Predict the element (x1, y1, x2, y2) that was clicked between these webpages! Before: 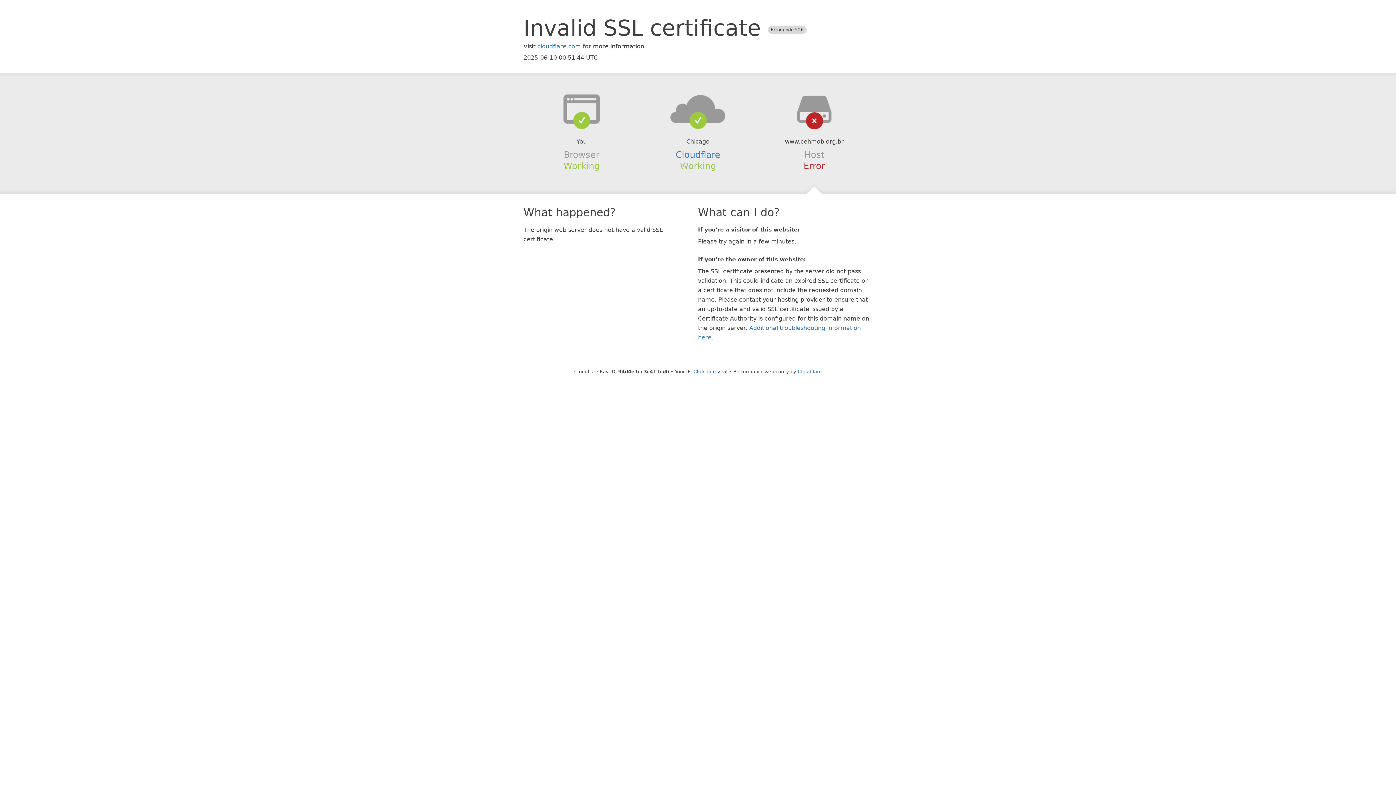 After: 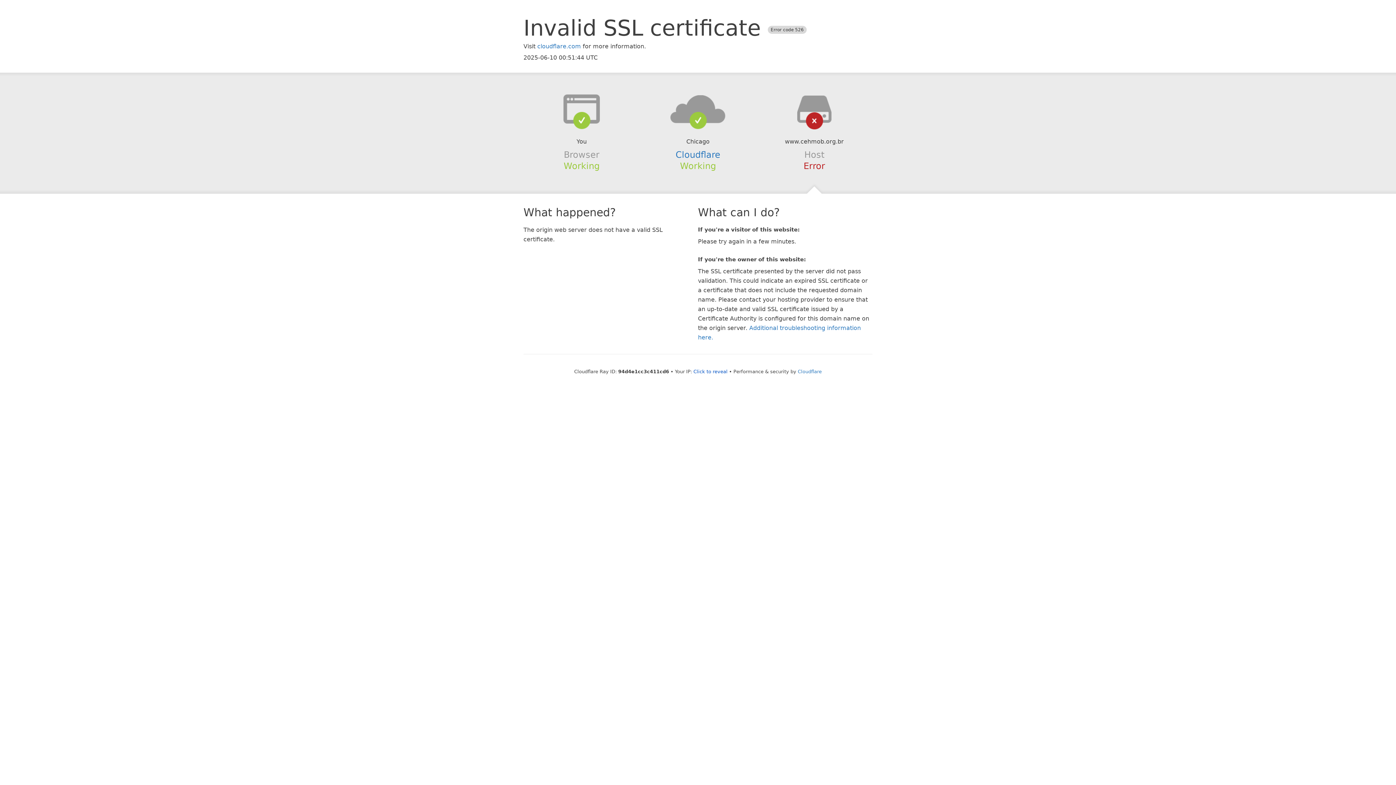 Action: bbox: (639, 94, 756, 123)